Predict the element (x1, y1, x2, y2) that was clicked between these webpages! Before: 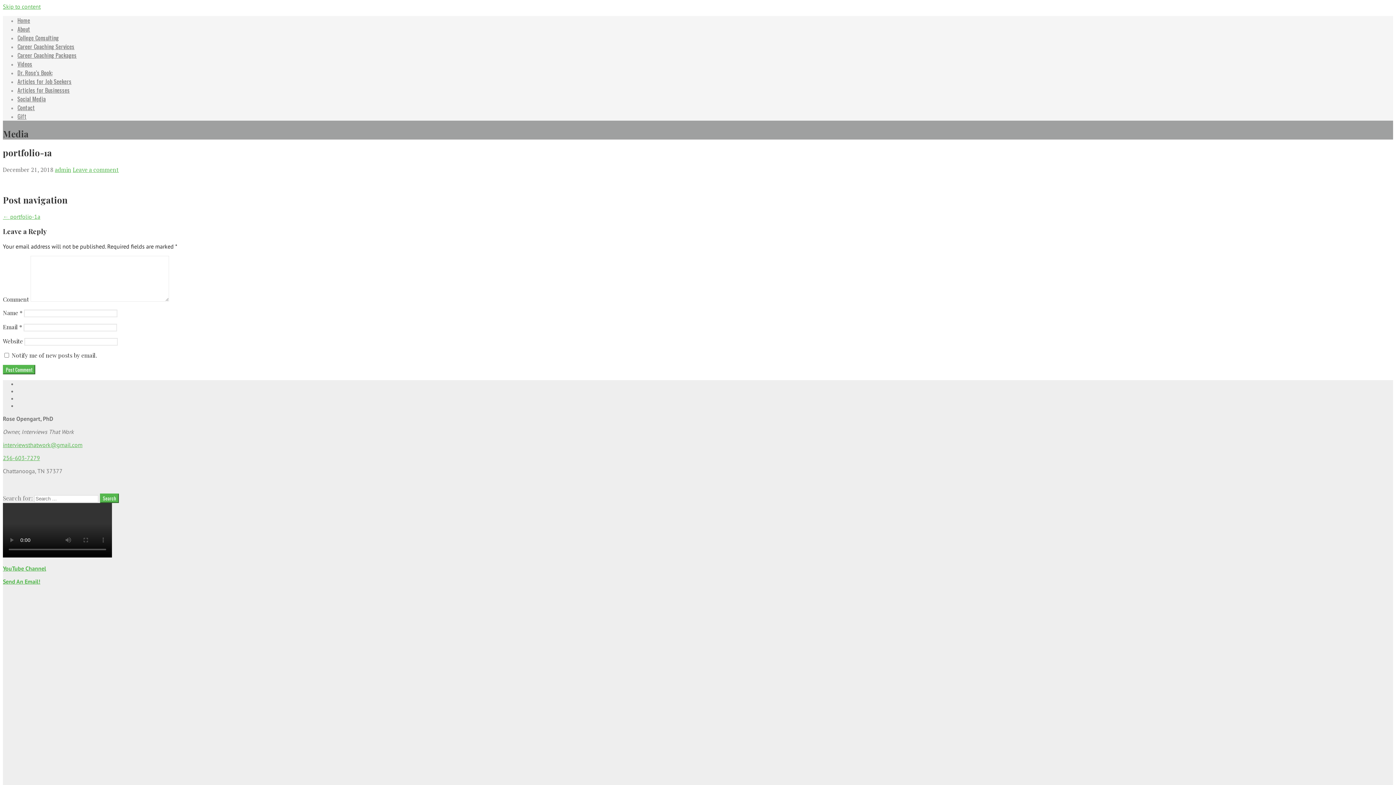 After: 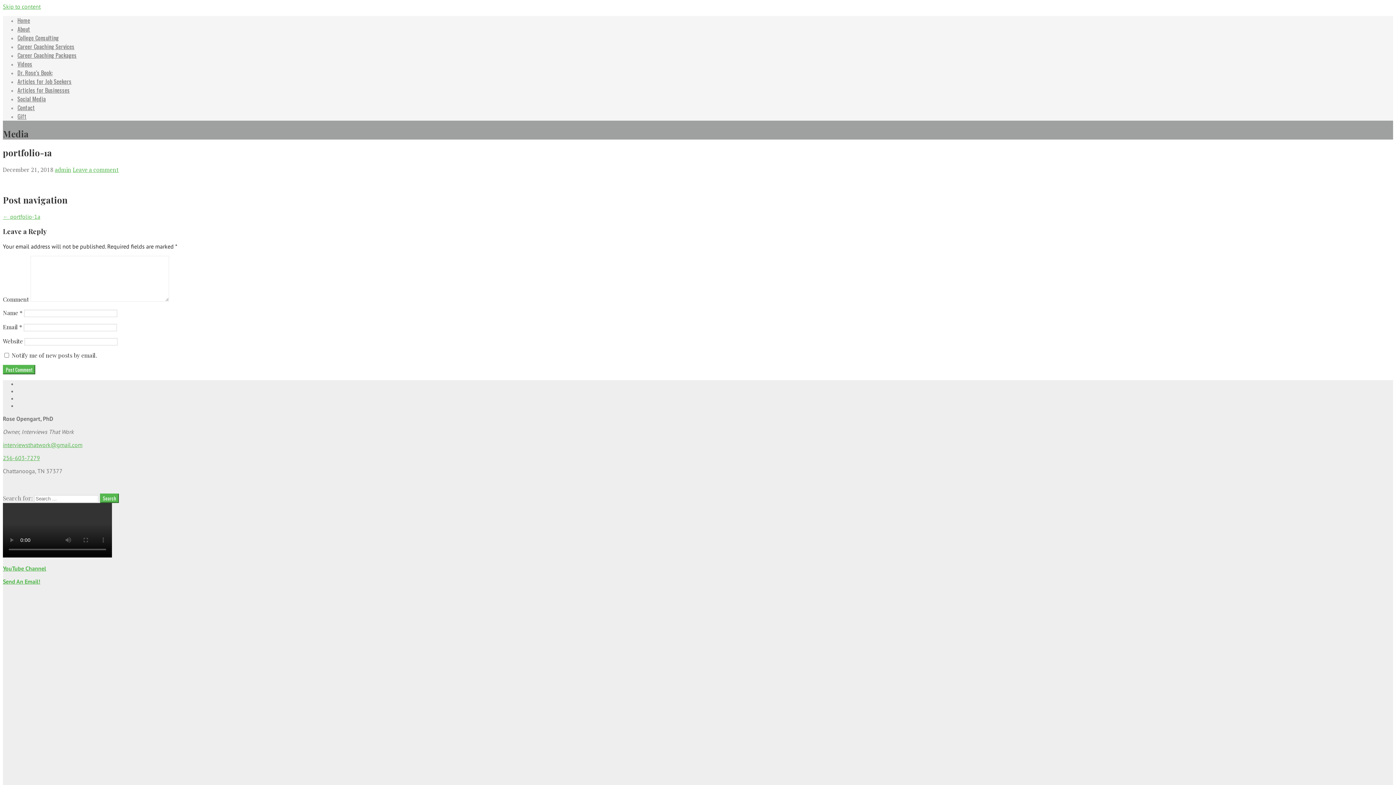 Action: bbox: (2, 212, 40, 220) label: ← portfolio-1a